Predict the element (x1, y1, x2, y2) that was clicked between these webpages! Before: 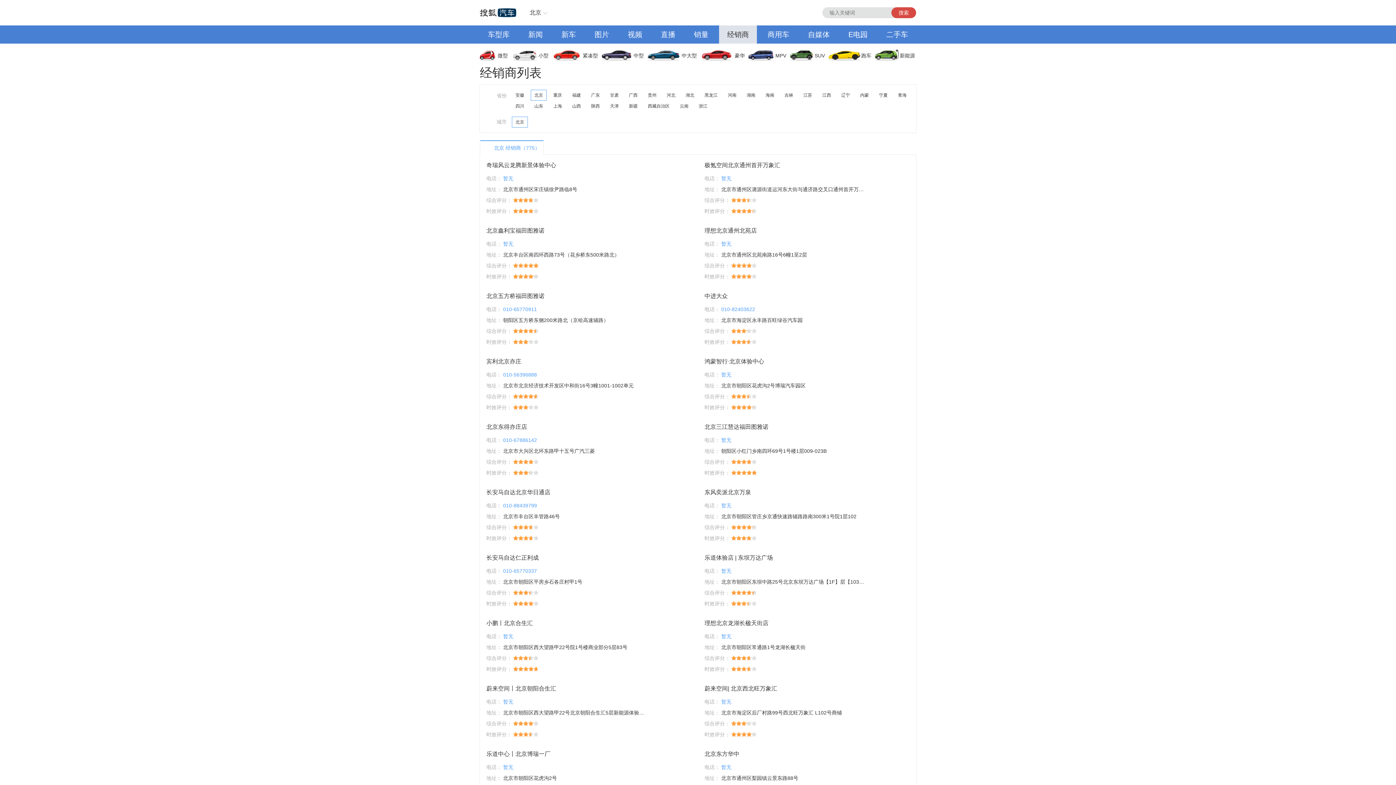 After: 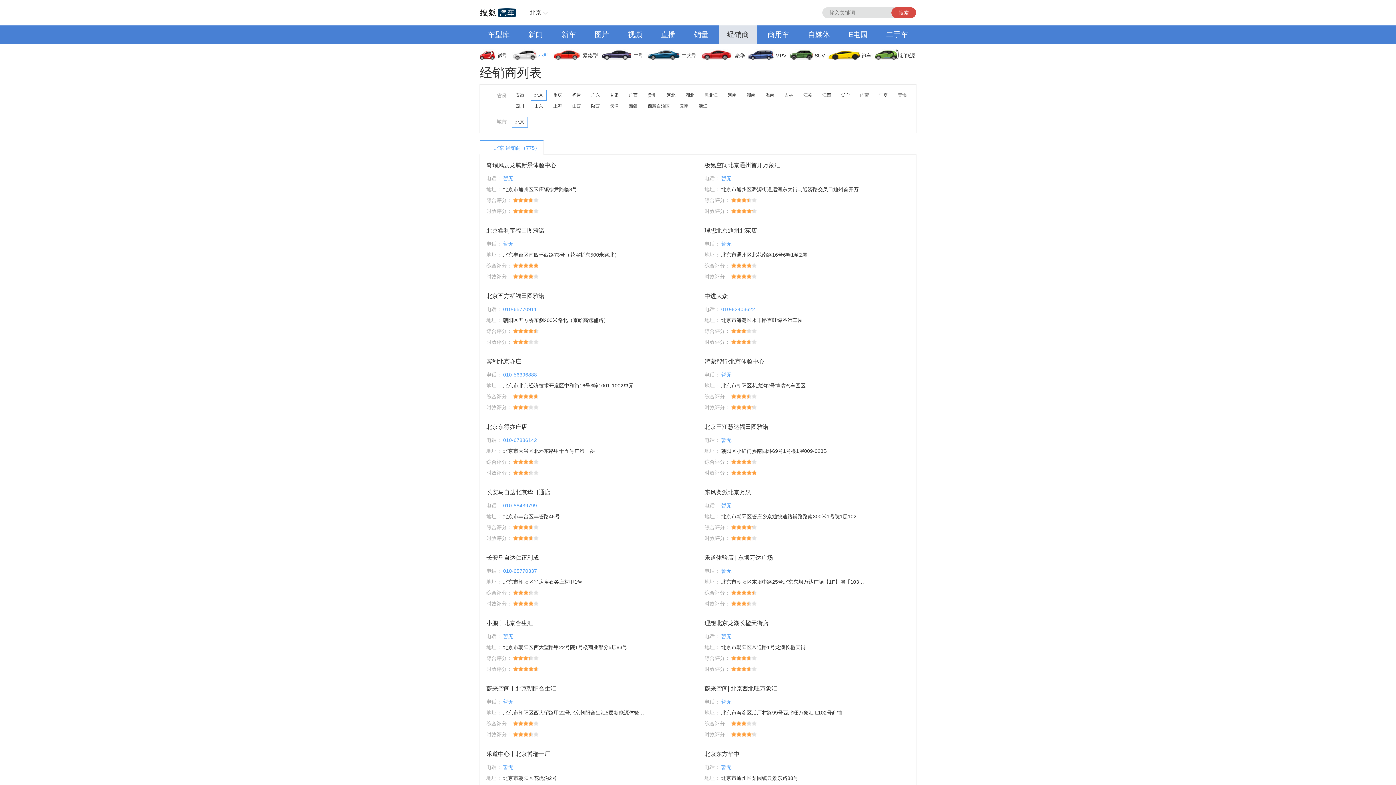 Action: bbox: (513, 46, 553, 64) label: 小型